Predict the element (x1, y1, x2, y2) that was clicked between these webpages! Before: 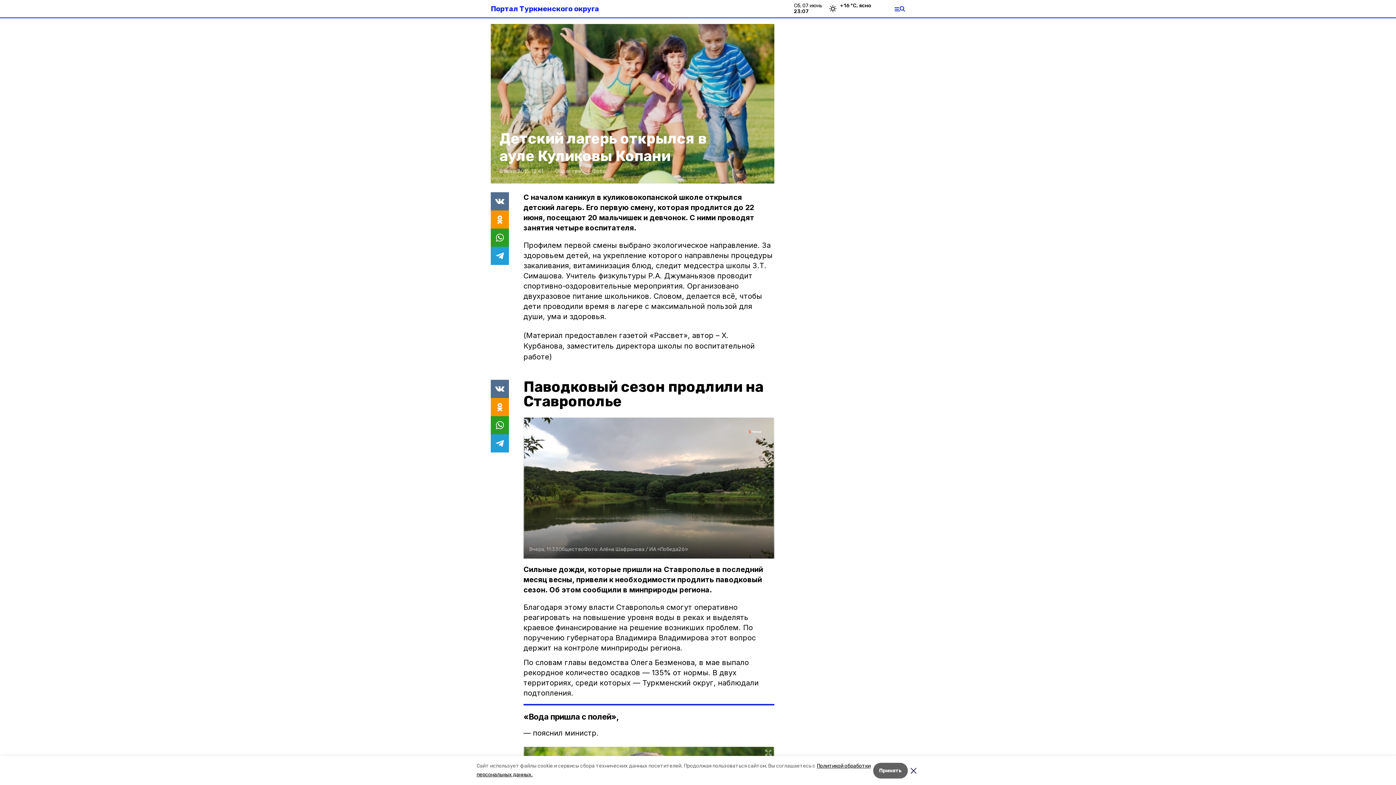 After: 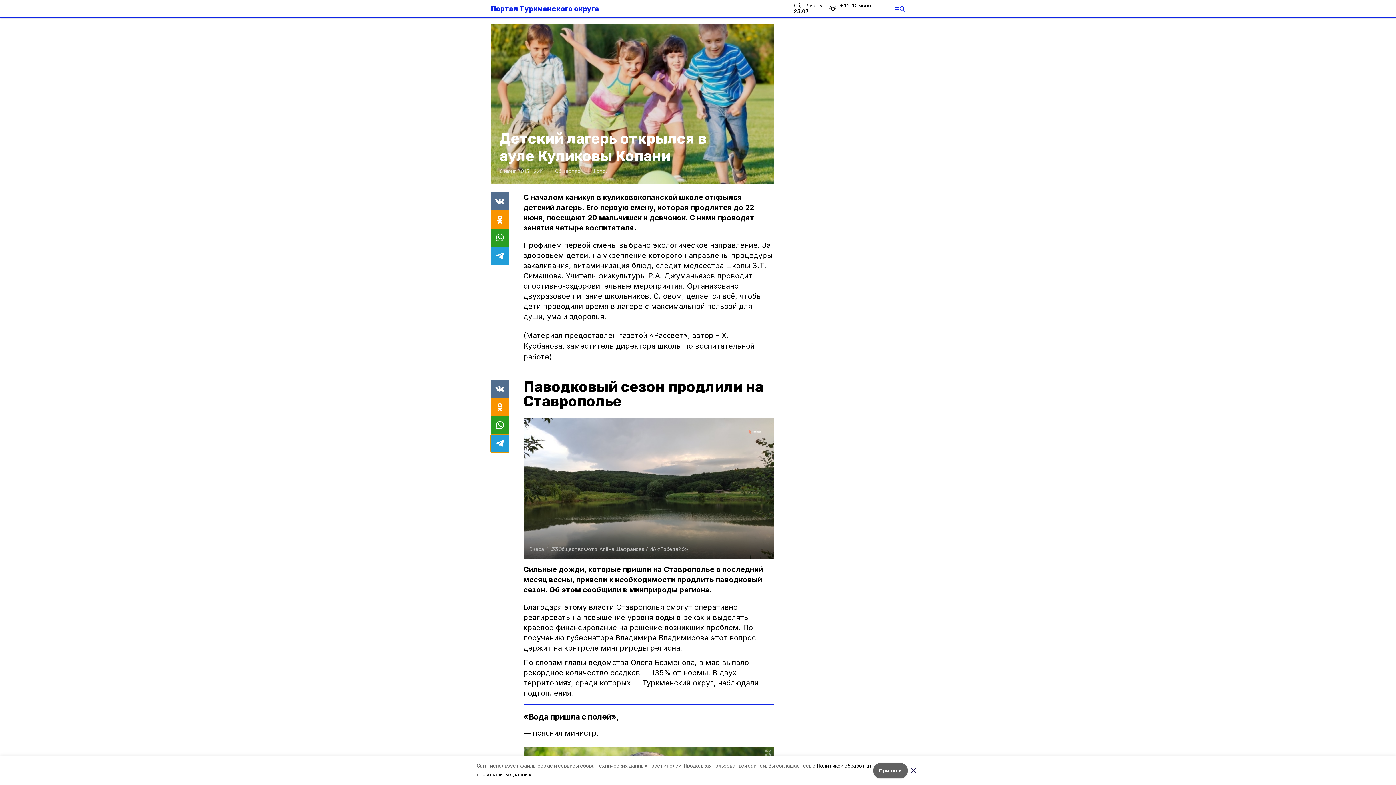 Action: bbox: (490, 434, 509, 452)